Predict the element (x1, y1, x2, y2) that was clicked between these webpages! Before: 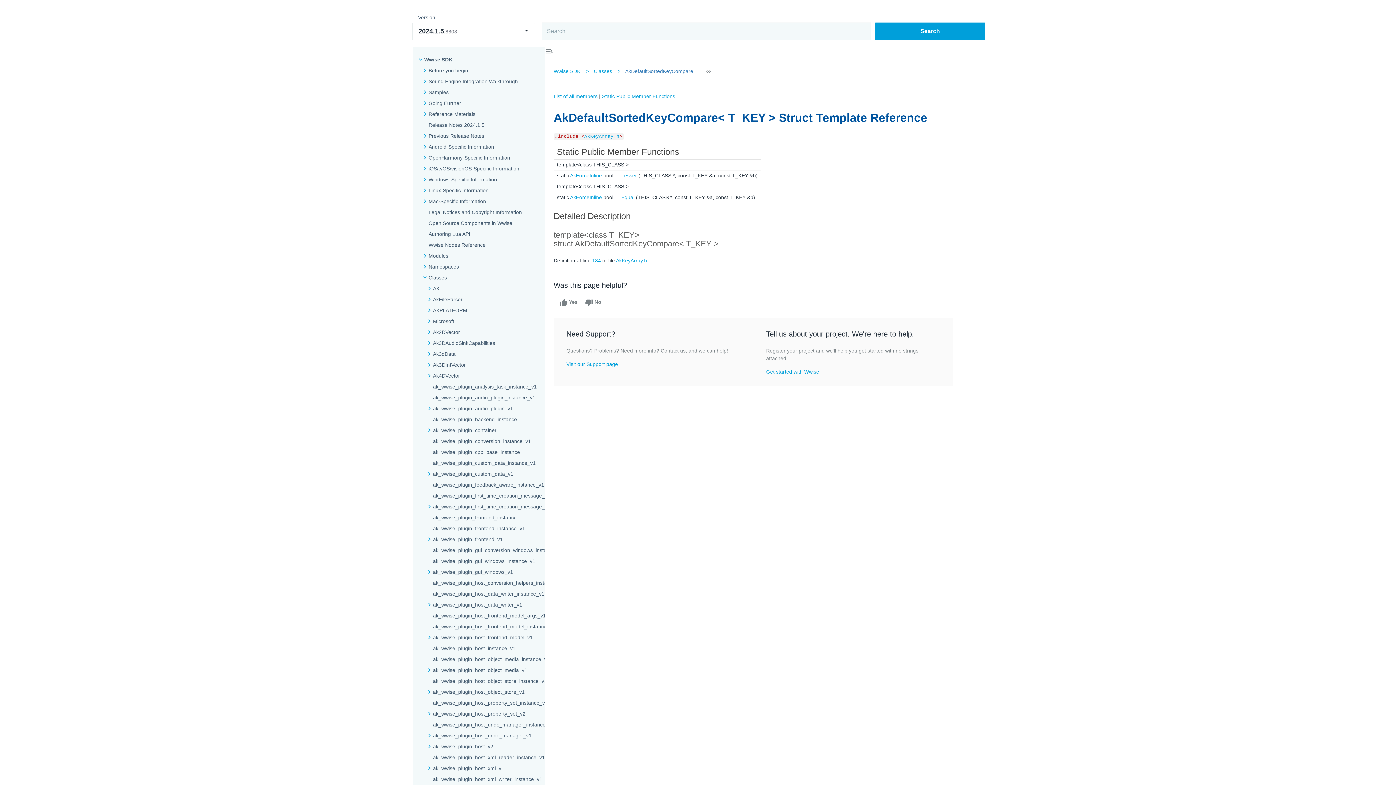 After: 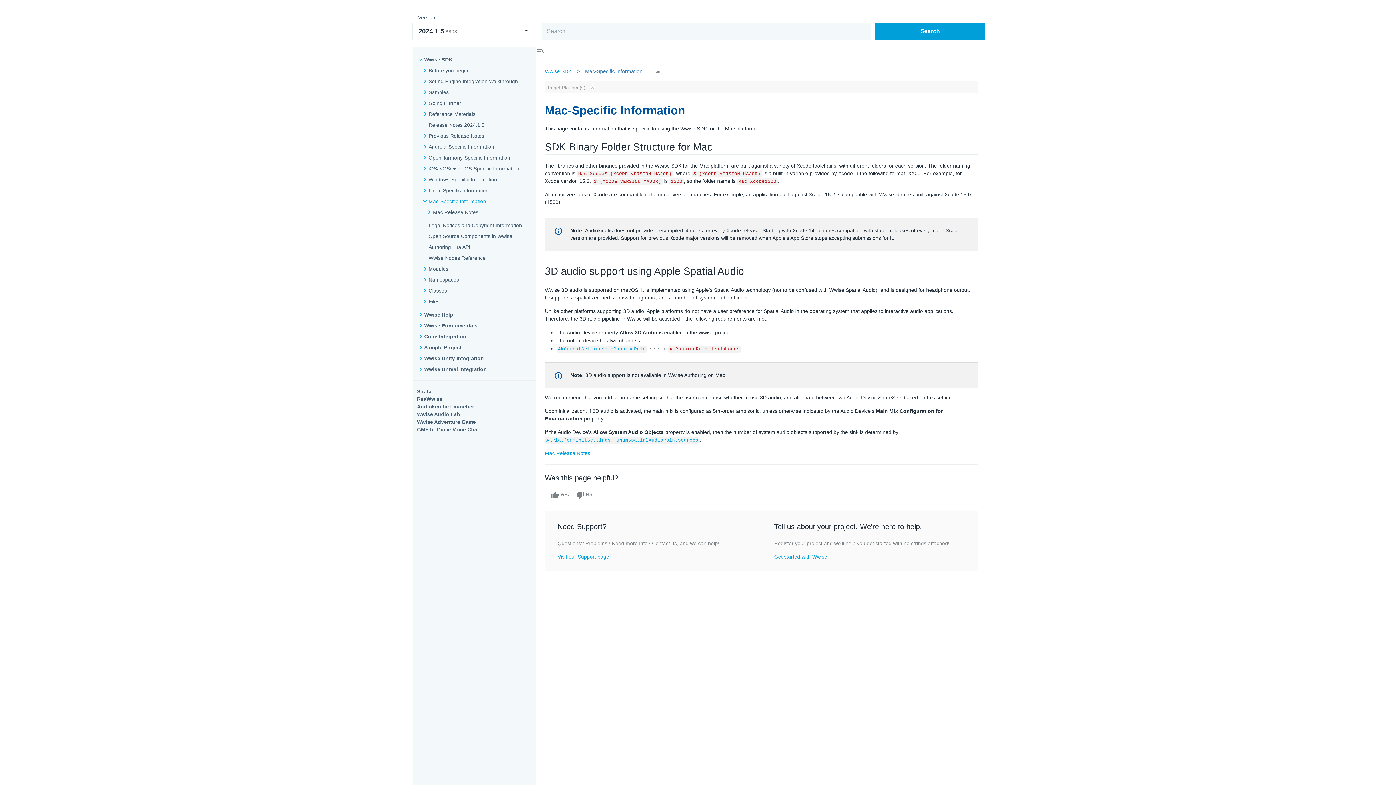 Action: bbox: (428, 197, 486, 205) label: Mac-Specific Information